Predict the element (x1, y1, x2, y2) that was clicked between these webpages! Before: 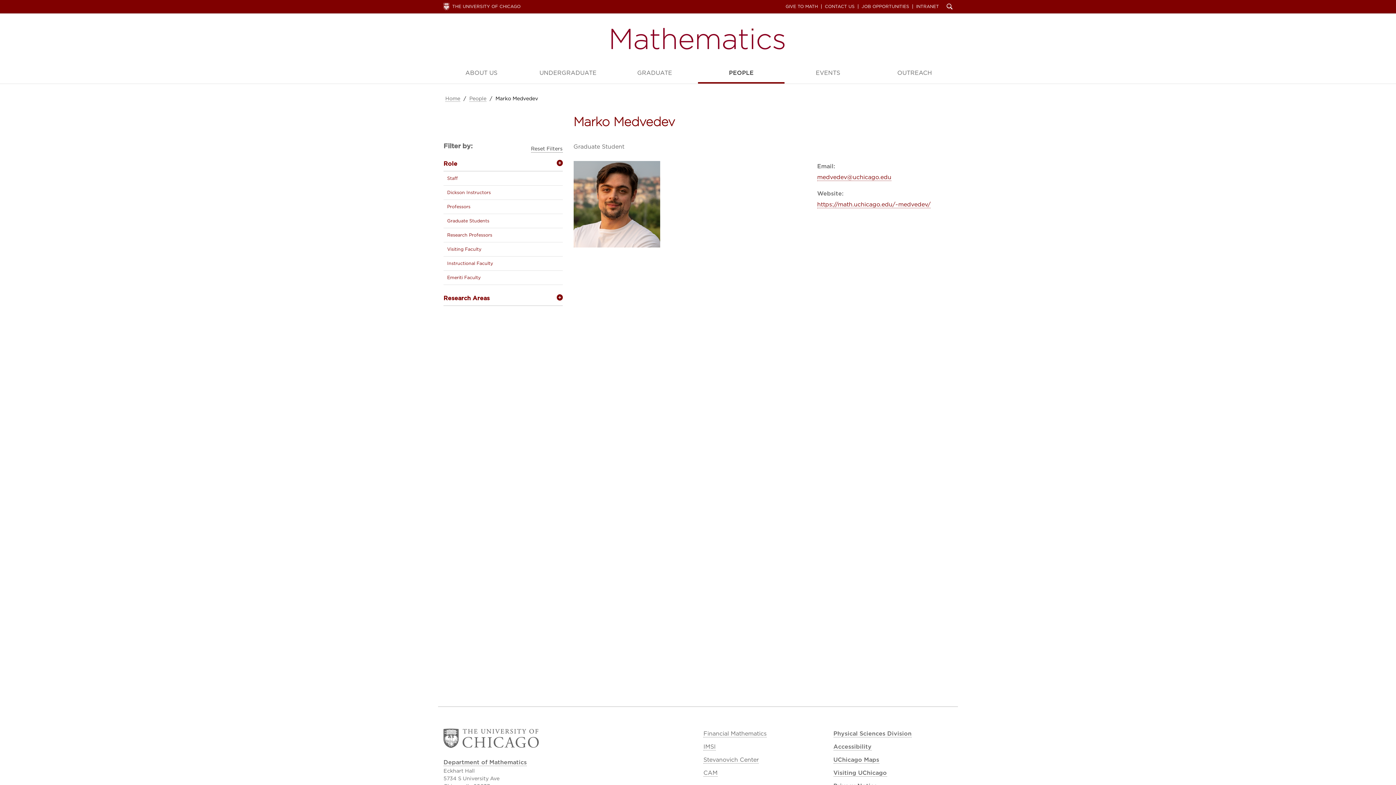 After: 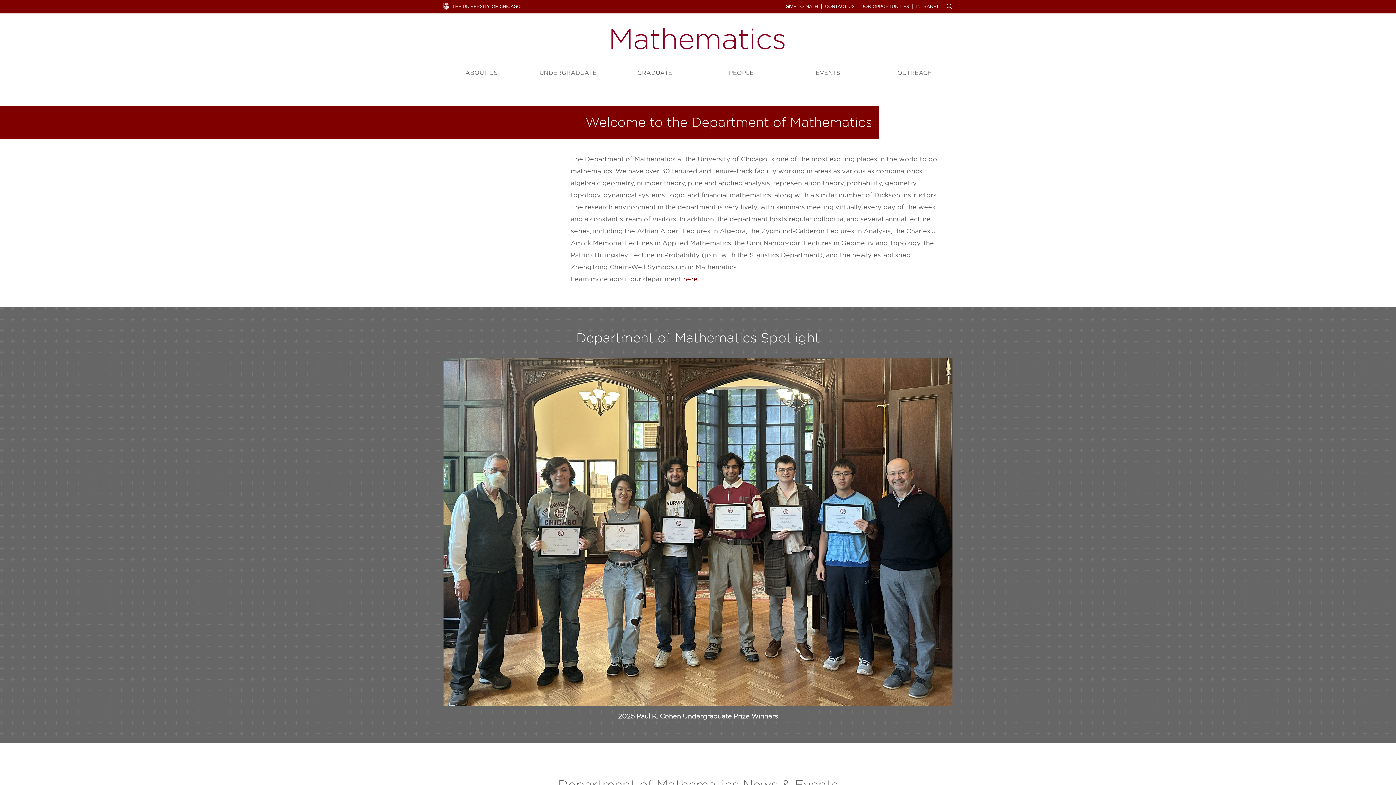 Action: bbox: (445, 95, 460, 101) label: Home